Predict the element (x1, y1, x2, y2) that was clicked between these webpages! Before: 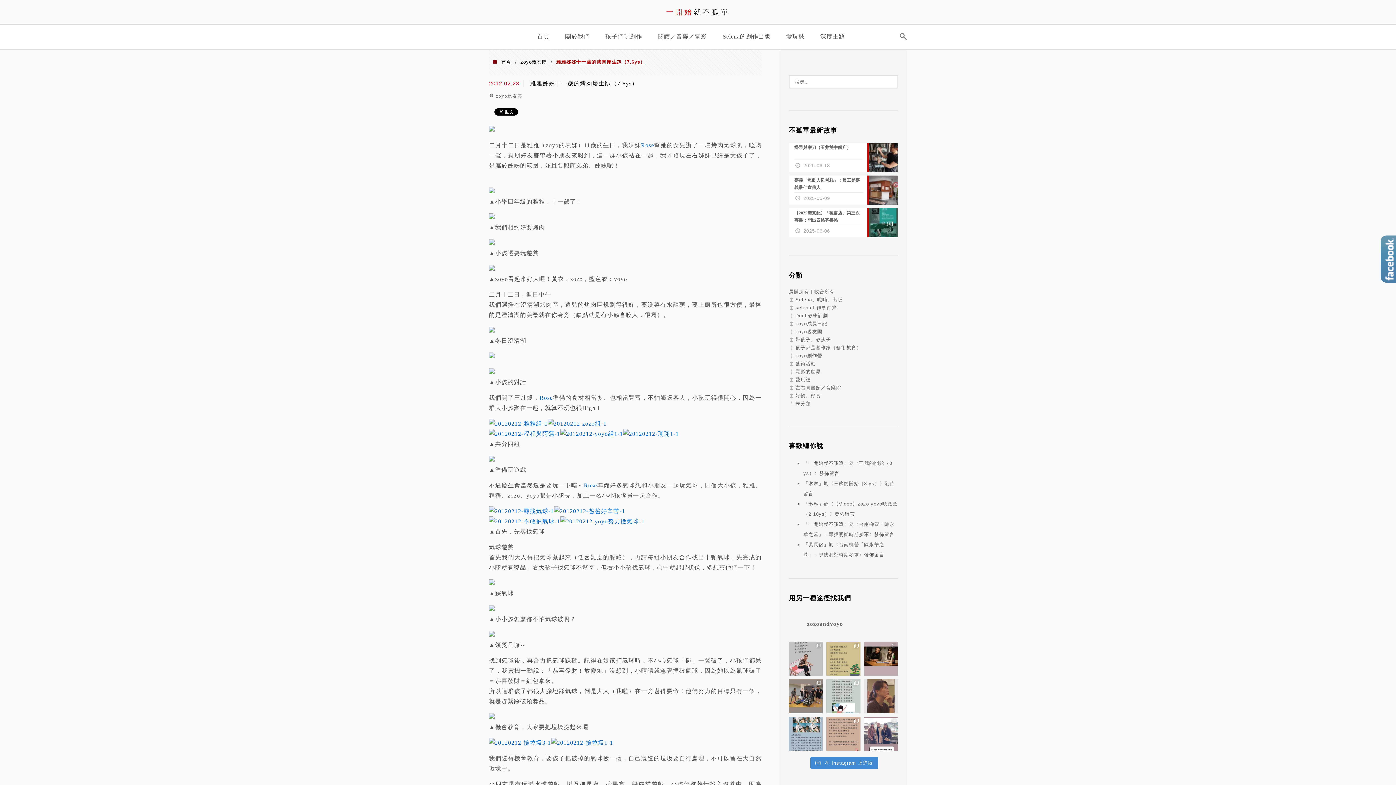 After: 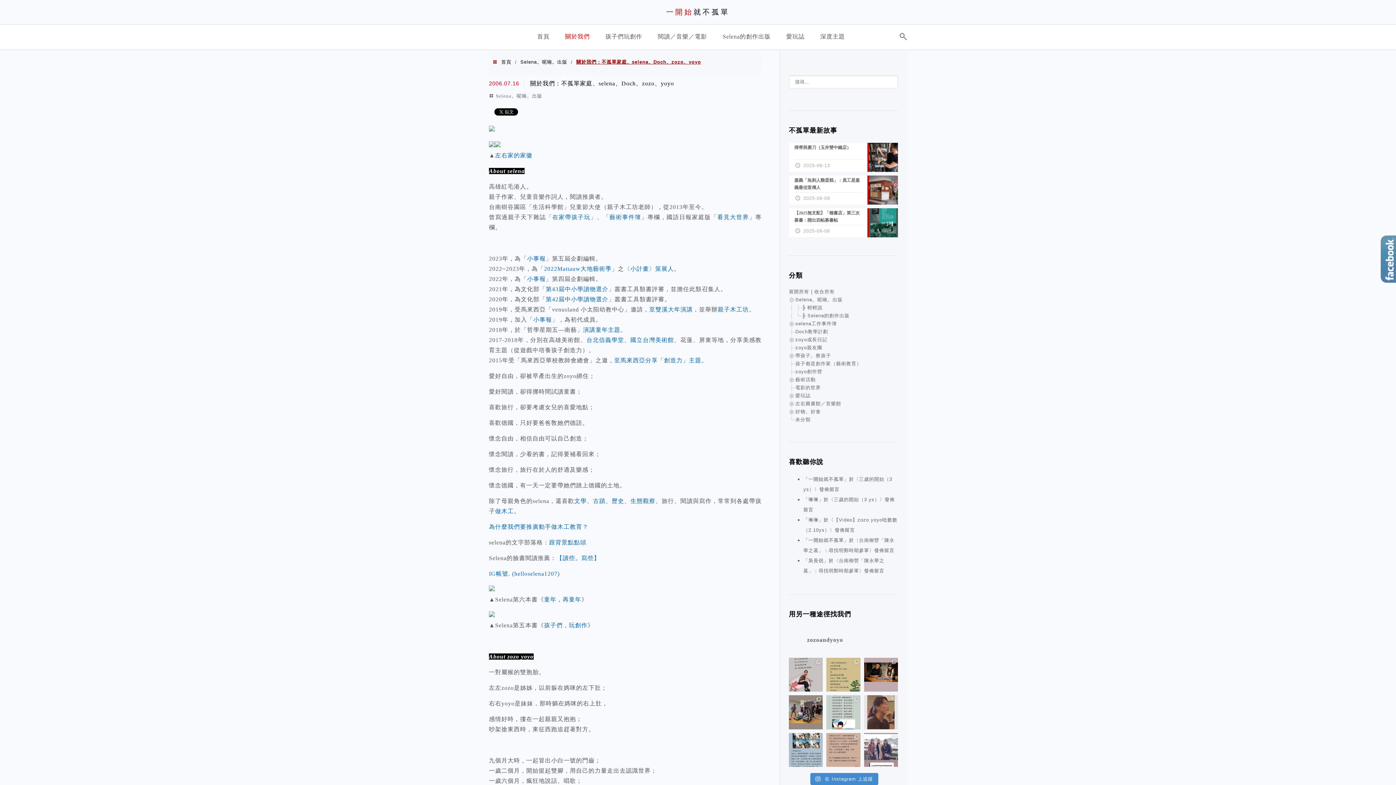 Action: bbox: (561, 28, 593, 48) label: 關於我們